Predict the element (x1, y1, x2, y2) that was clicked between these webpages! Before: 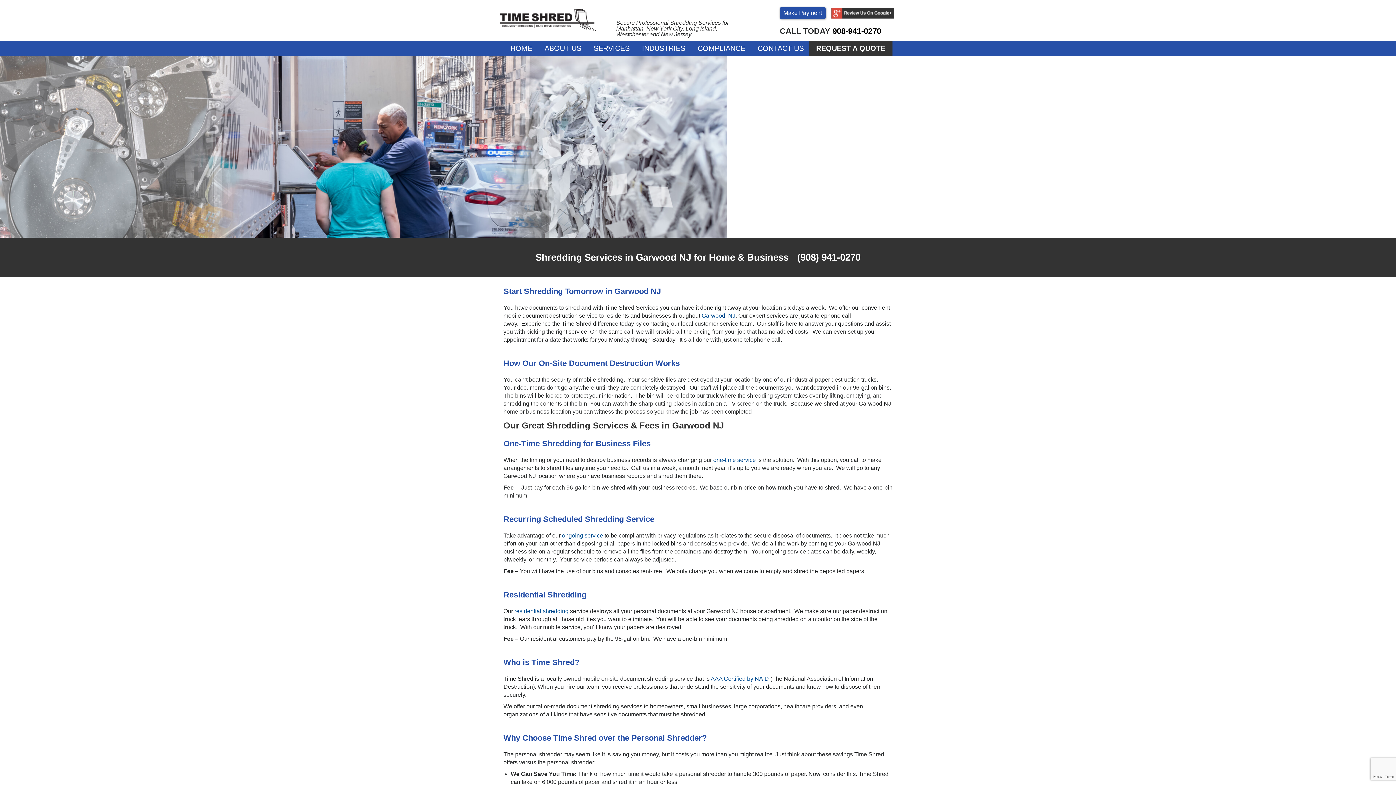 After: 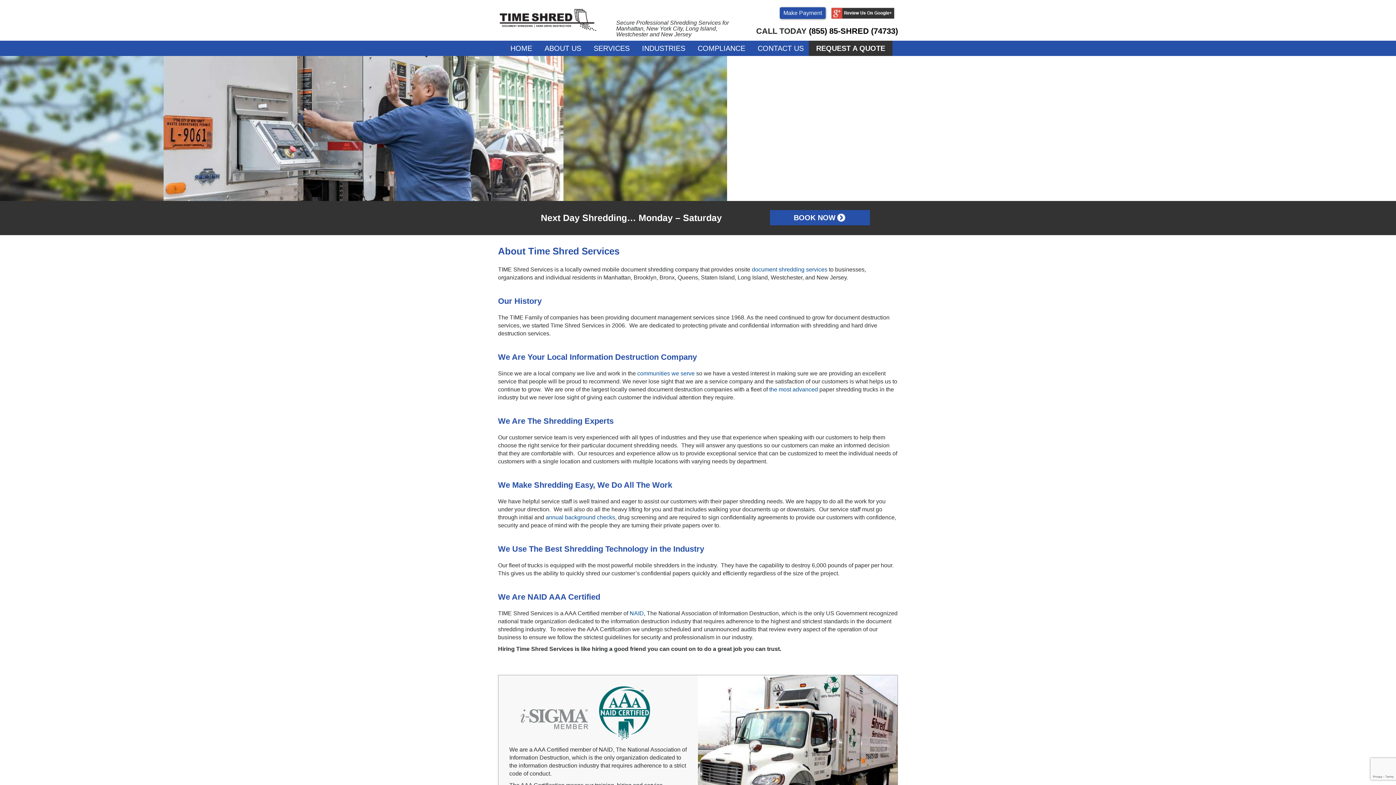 Action: label: ABOUT US bbox: (537, 40, 588, 56)